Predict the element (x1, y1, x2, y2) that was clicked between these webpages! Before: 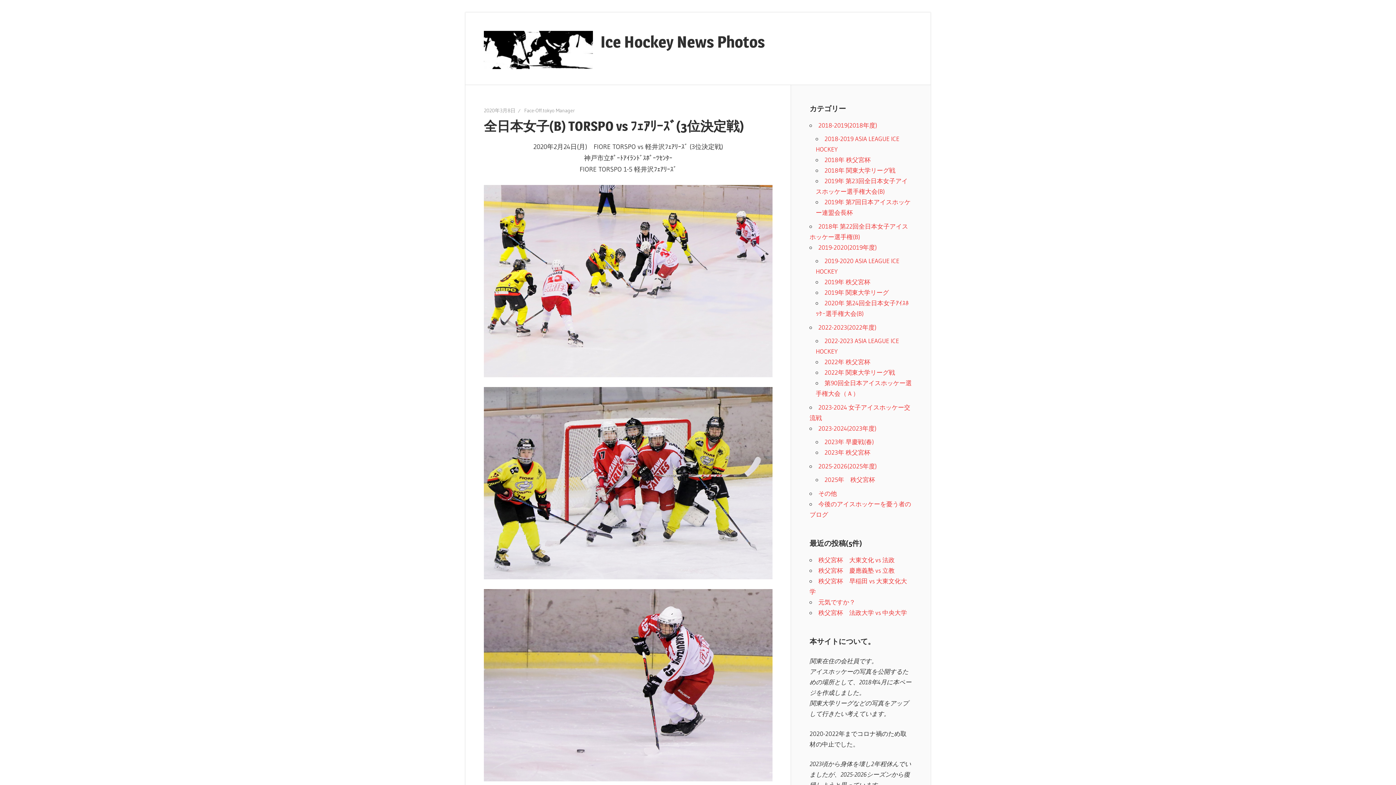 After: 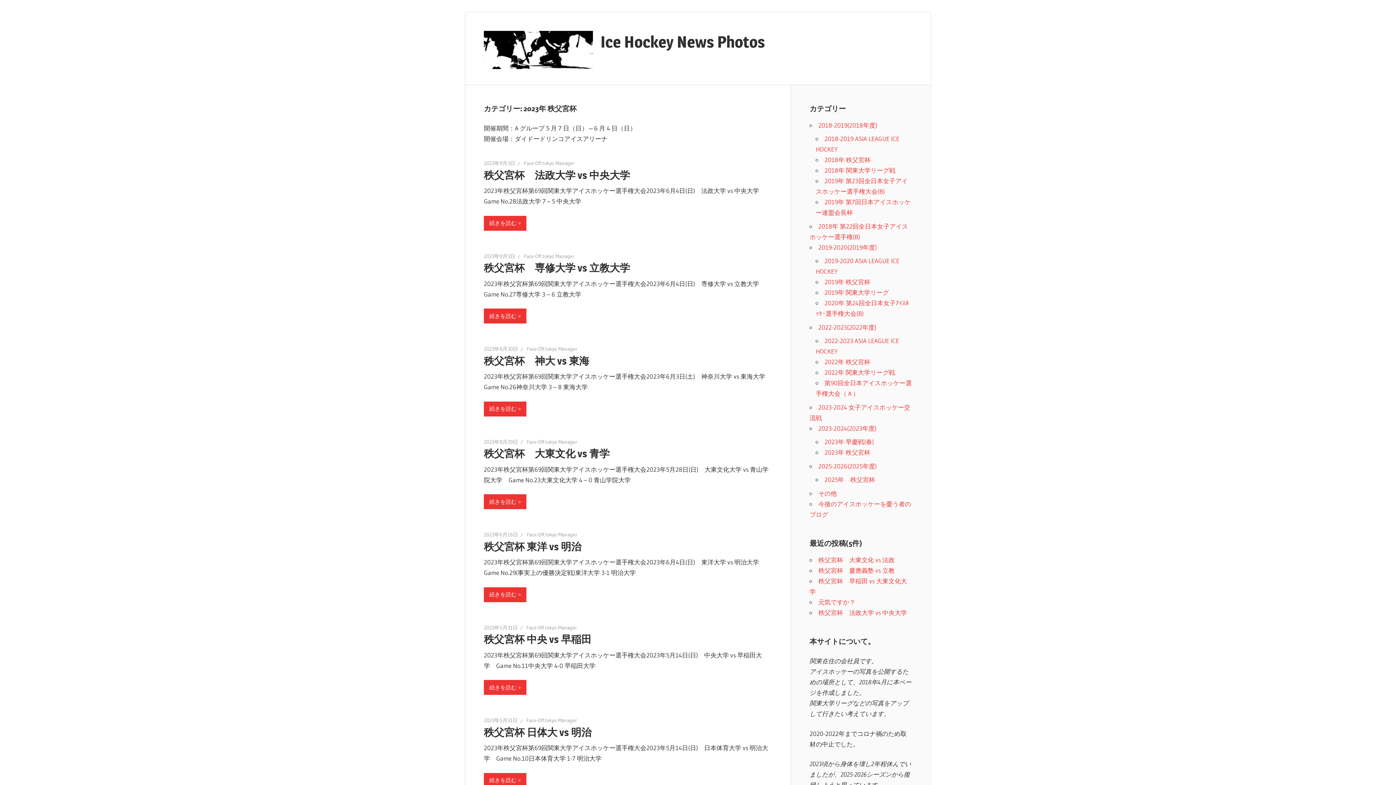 Action: bbox: (824, 448, 870, 456) label: 2023年 秩父宮杯